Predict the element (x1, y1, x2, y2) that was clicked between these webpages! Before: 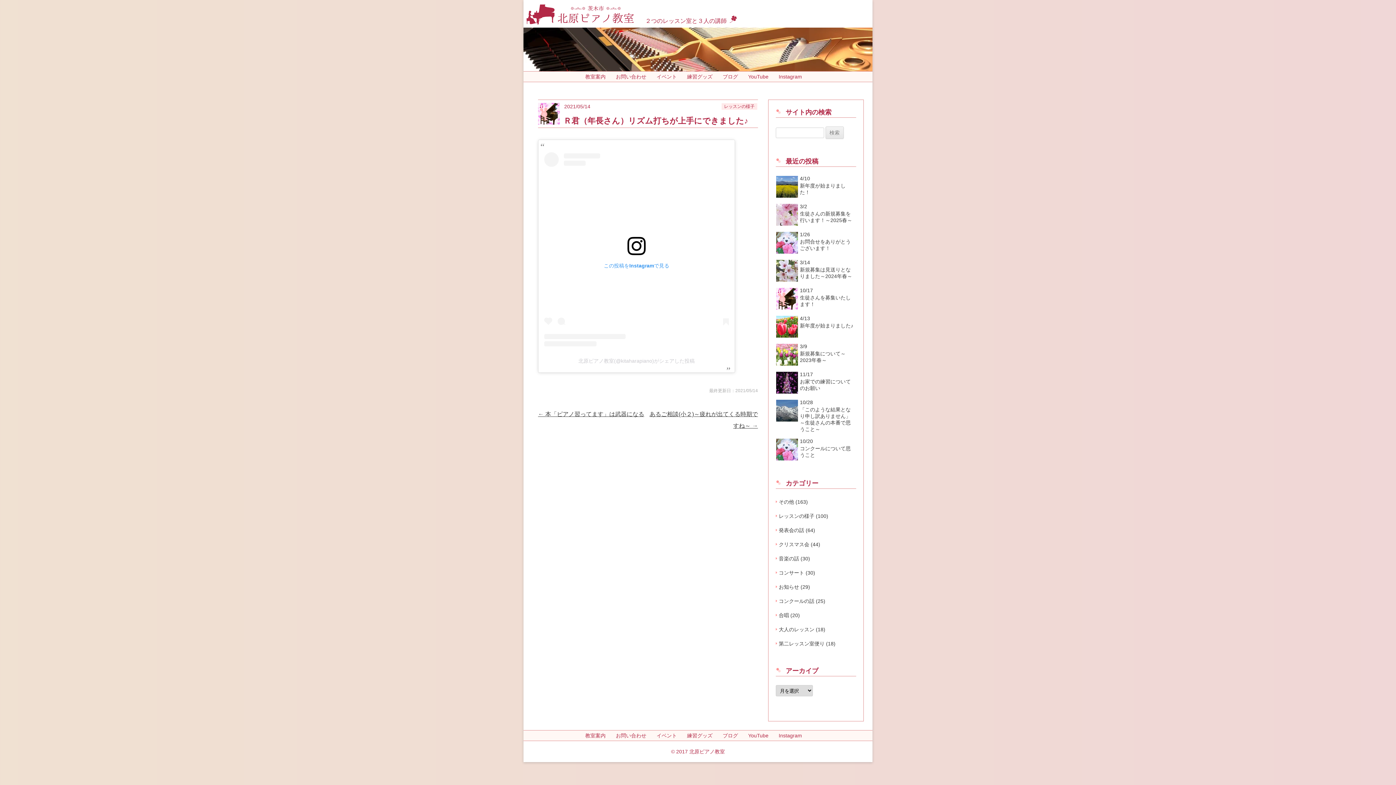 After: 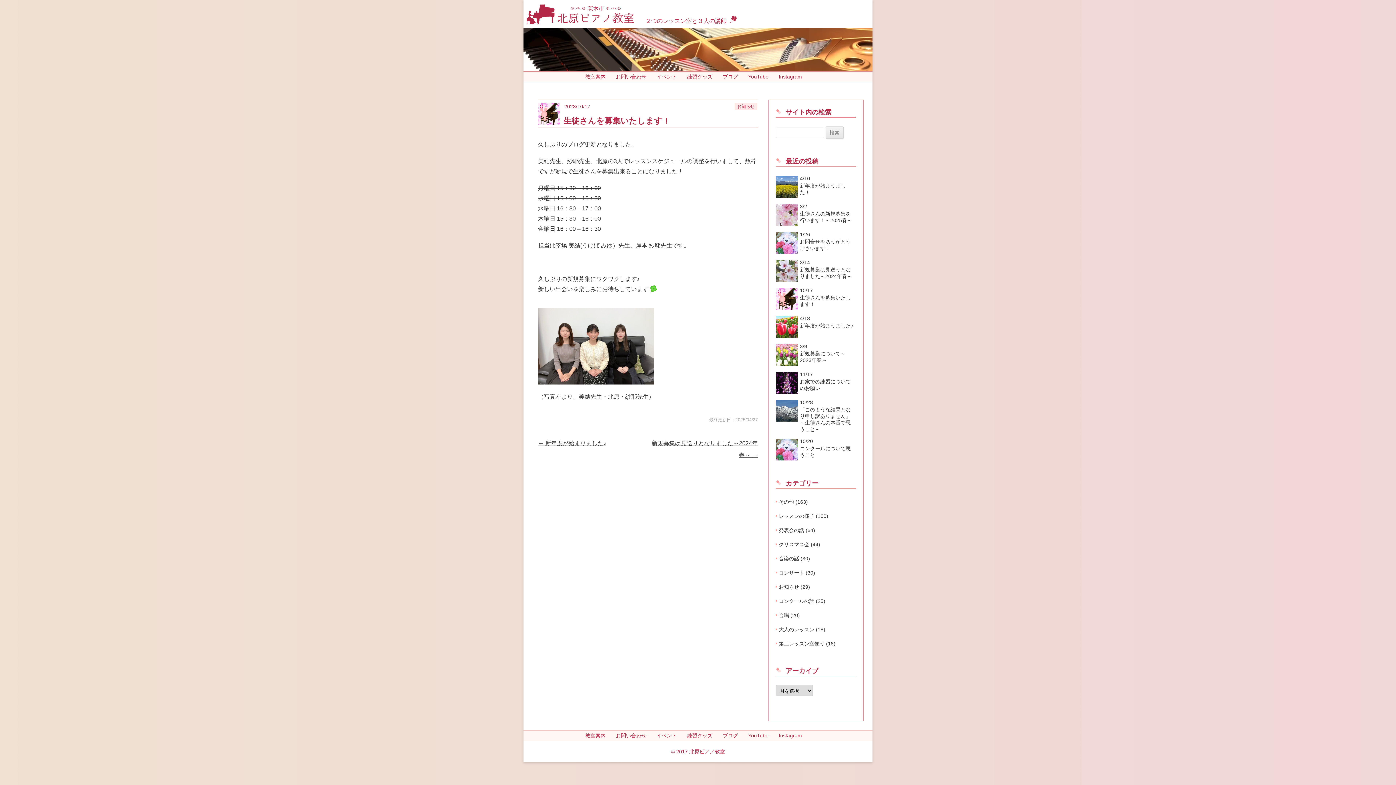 Action: bbox: (776, 287, 856, 310) label: 10/17
生徒さんを募集いたします！